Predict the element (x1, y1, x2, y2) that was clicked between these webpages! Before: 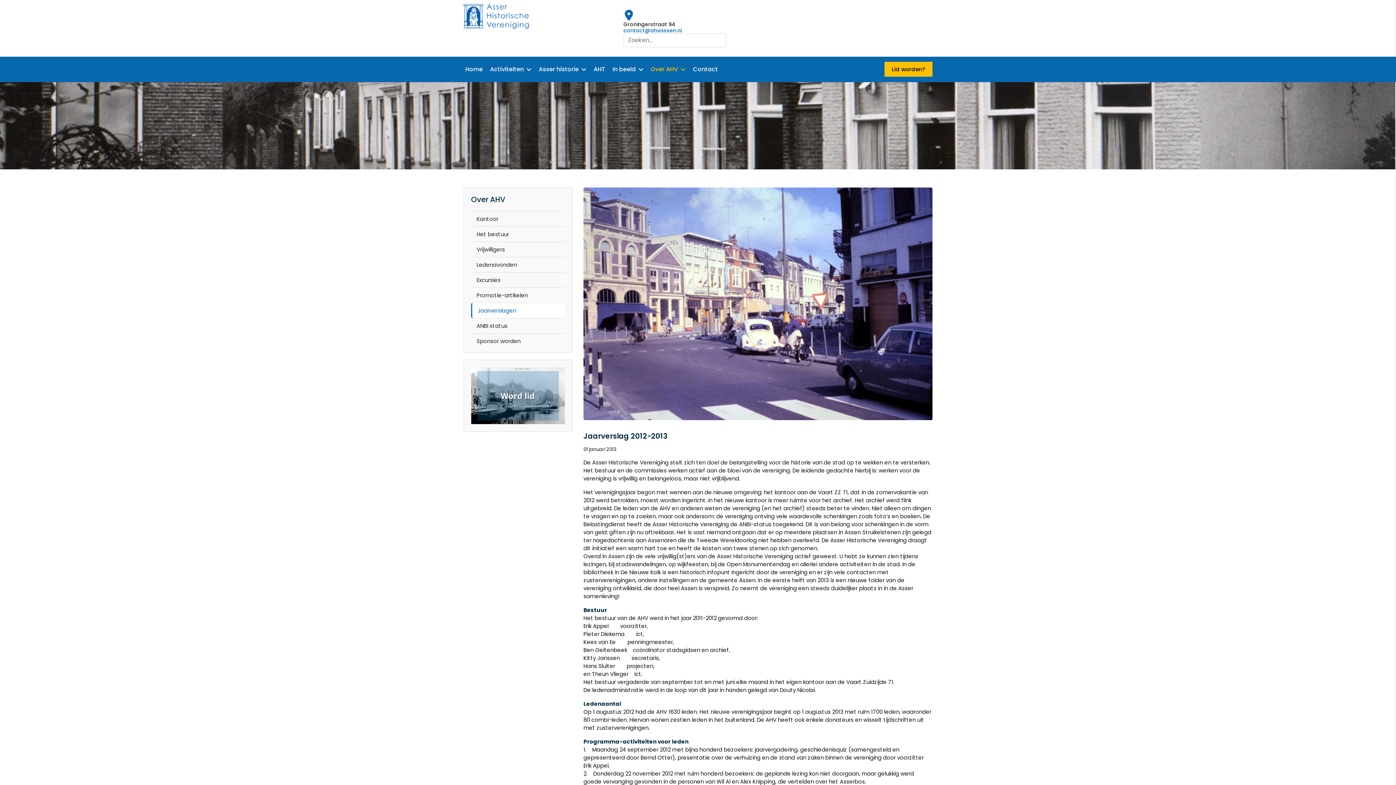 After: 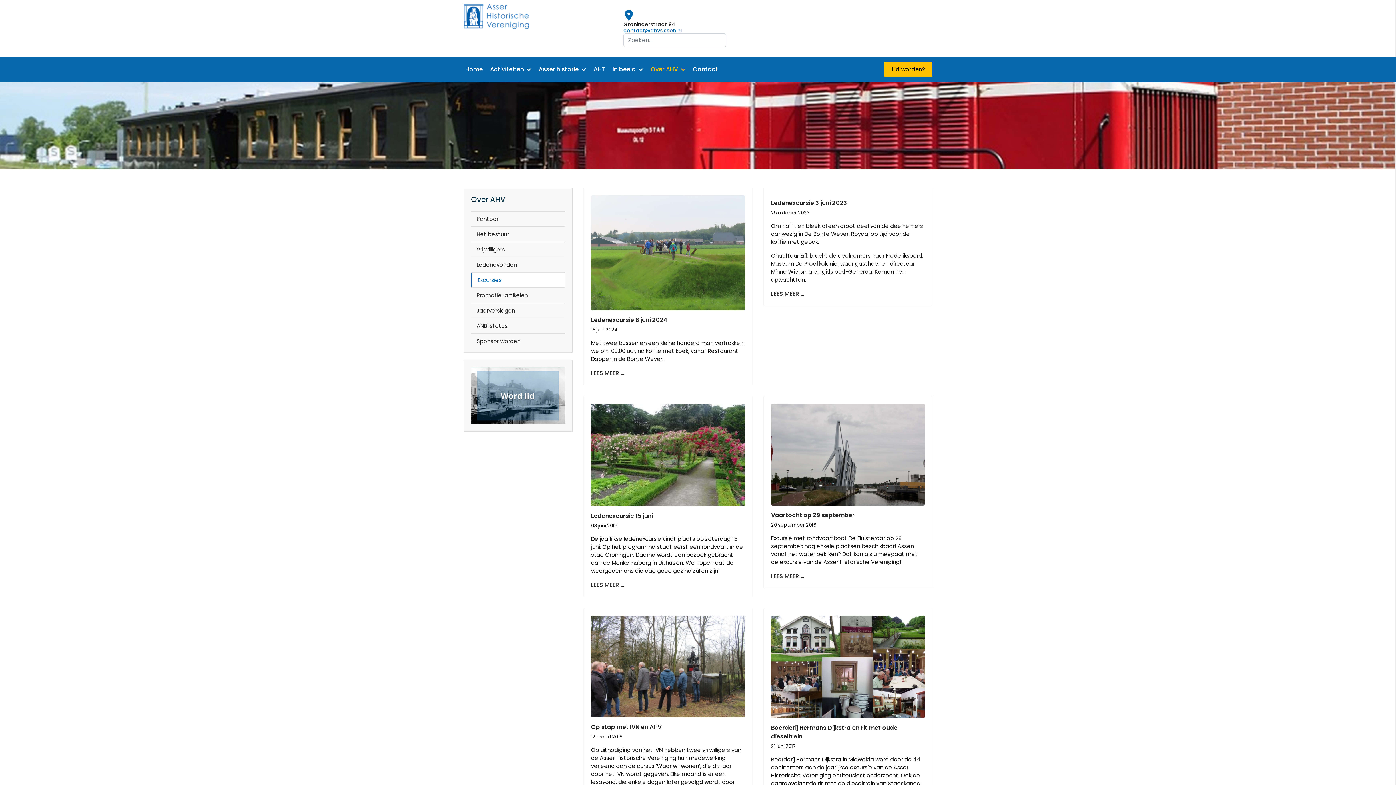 Action: label: Excursies bbox: (471, 272, 565, 287)